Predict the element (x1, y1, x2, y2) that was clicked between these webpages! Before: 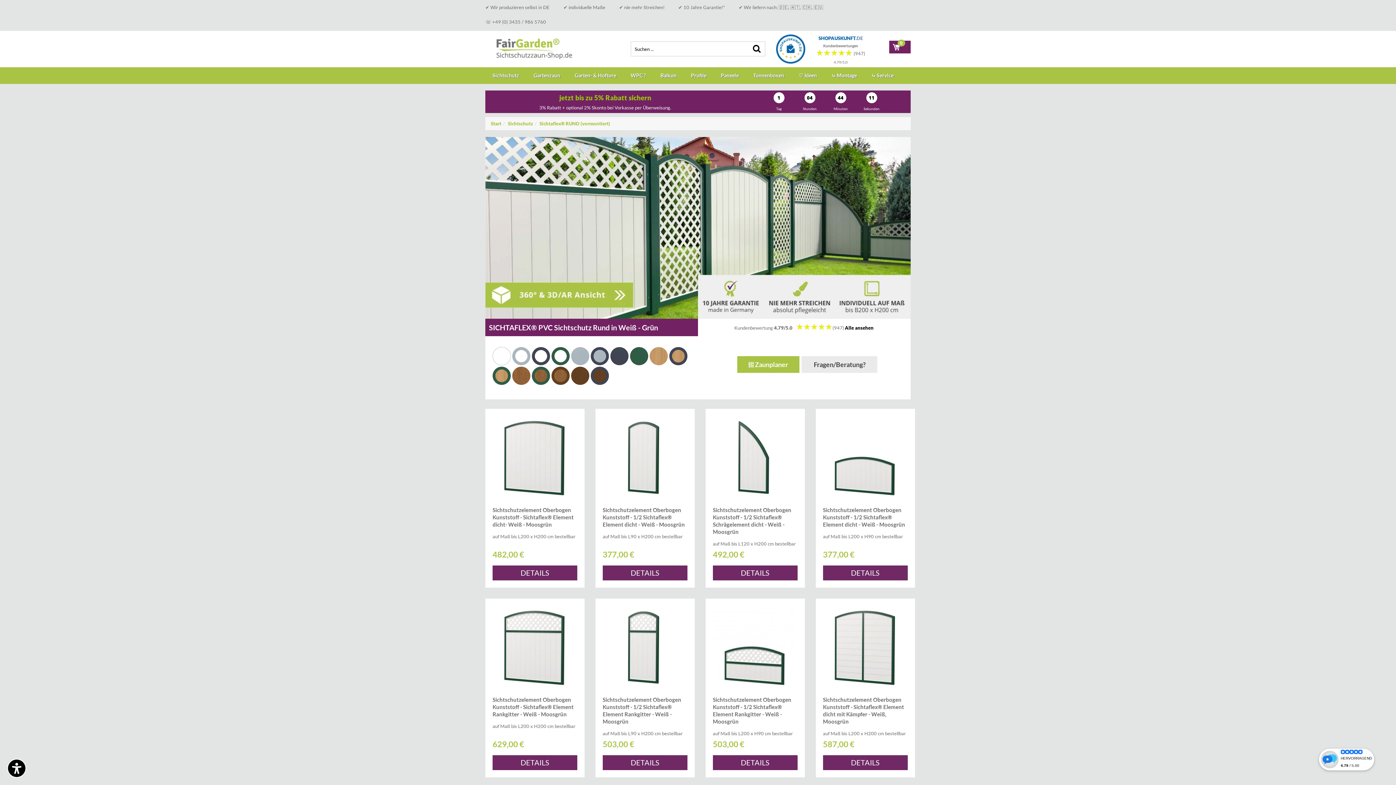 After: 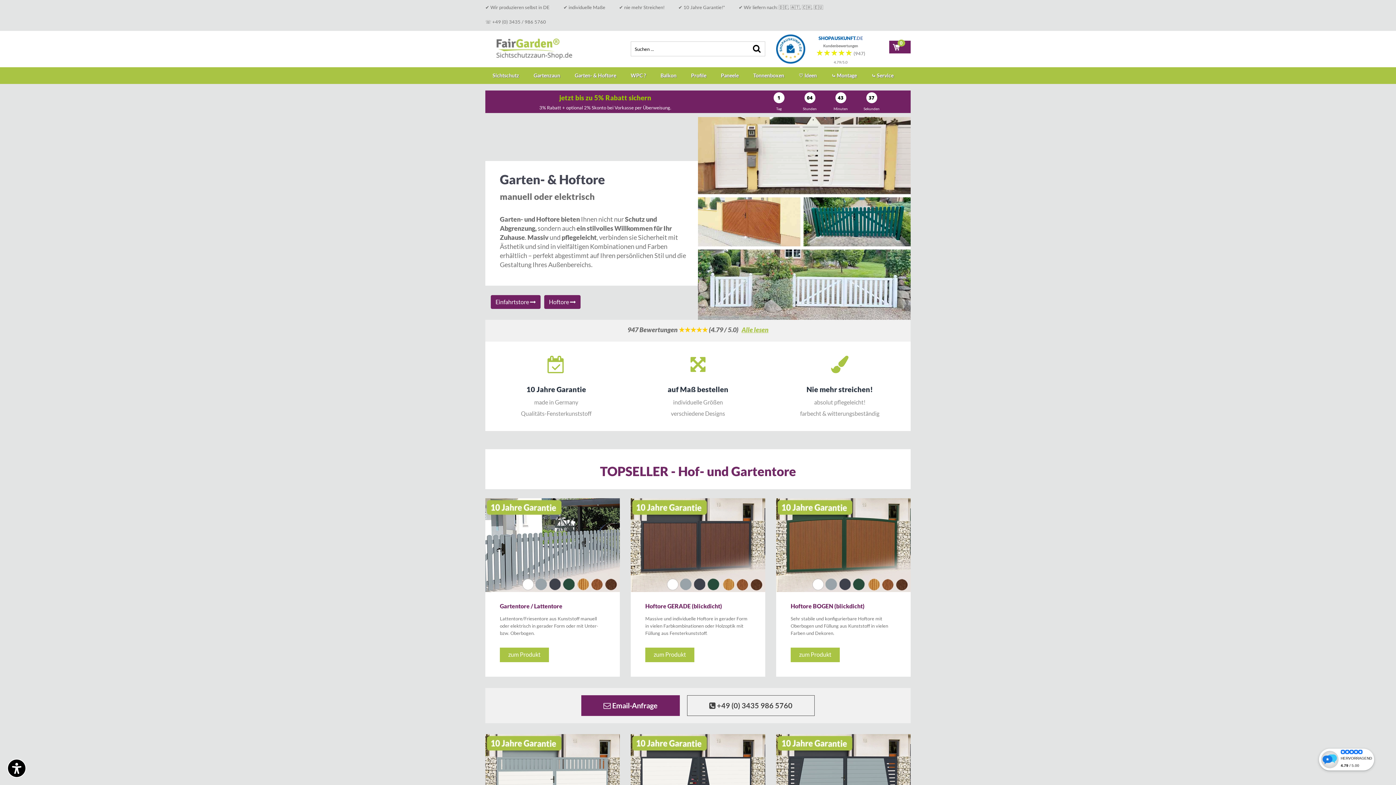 Action: label: Garten- & Hoftore bbox: (567, 67, 623, 84)